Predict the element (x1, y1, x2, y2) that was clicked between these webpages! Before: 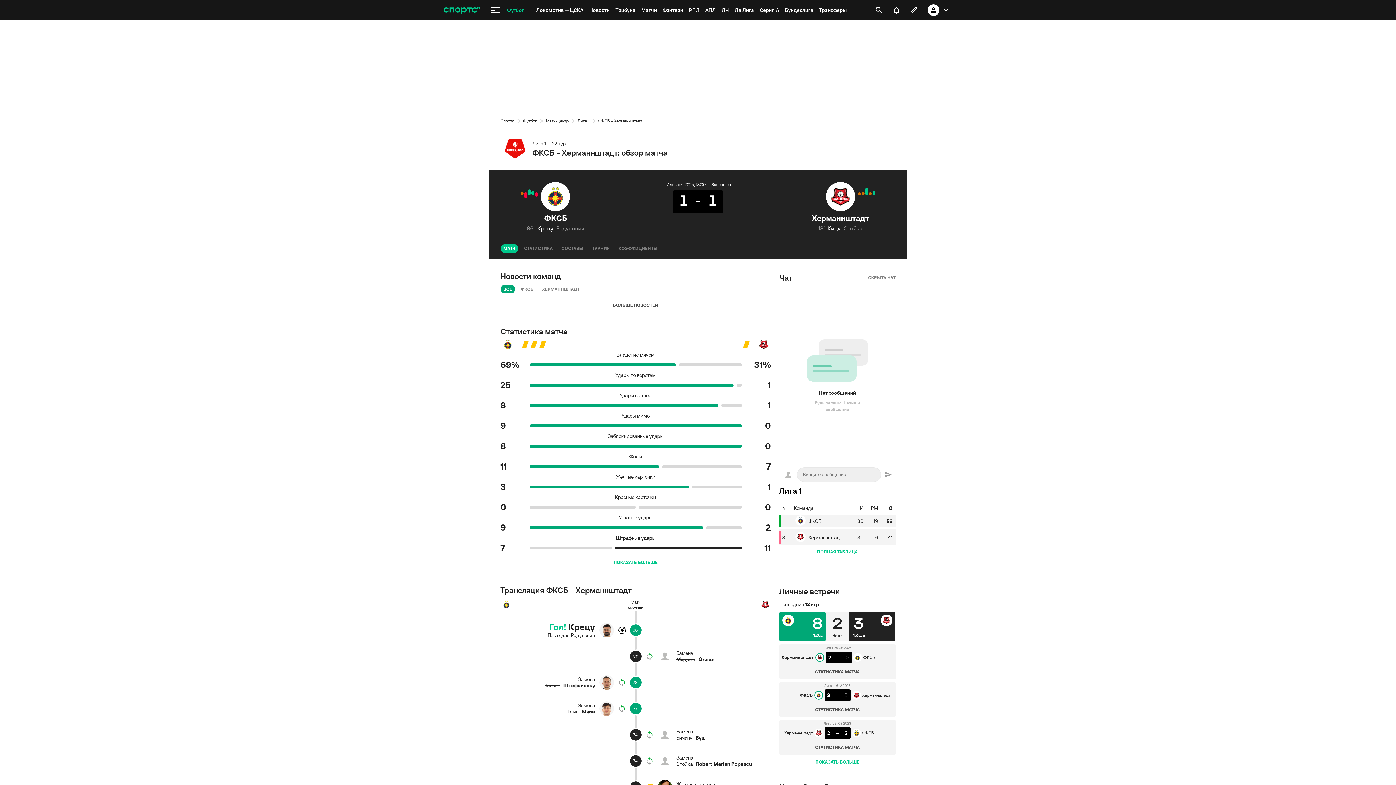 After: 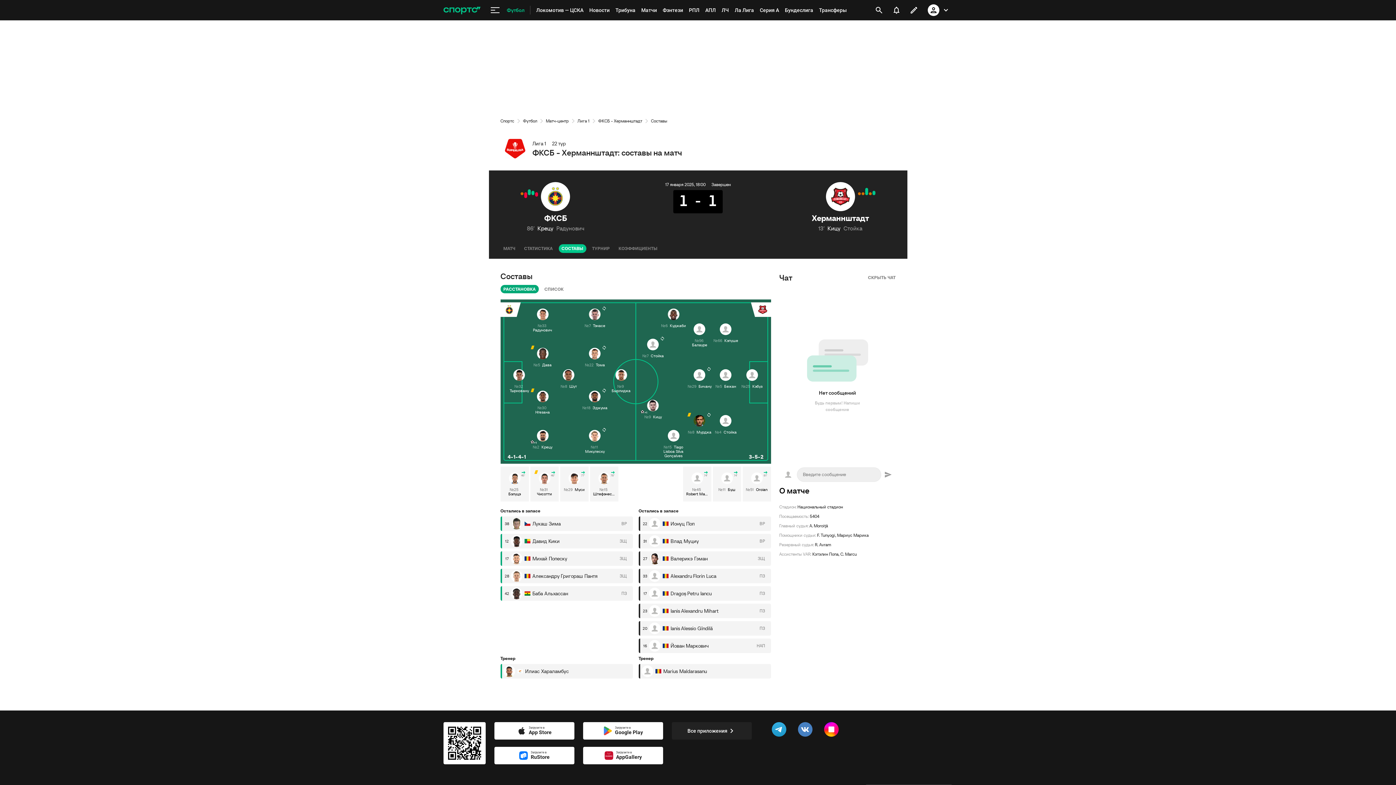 Action: label: СОСТАВЫ bbox: (558, 244, 586, 253)